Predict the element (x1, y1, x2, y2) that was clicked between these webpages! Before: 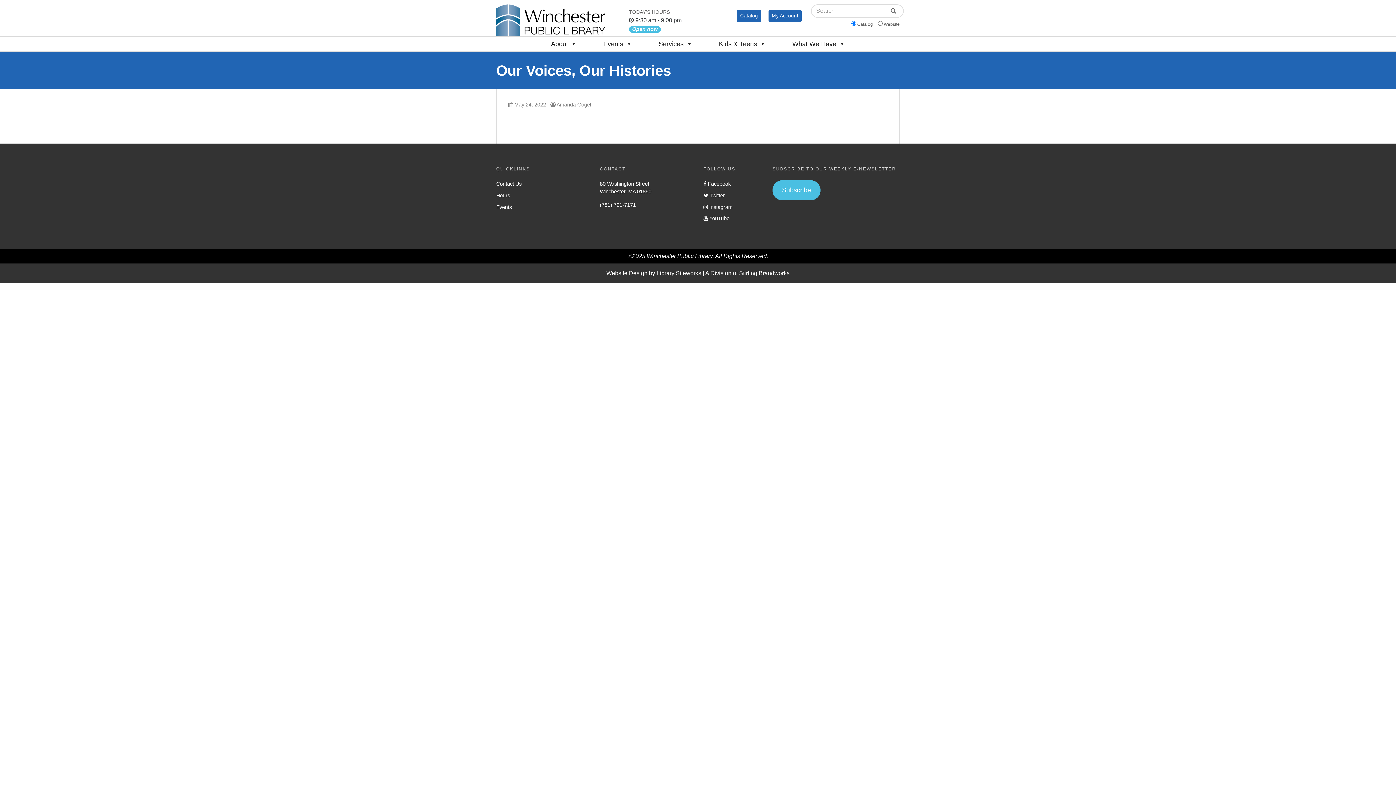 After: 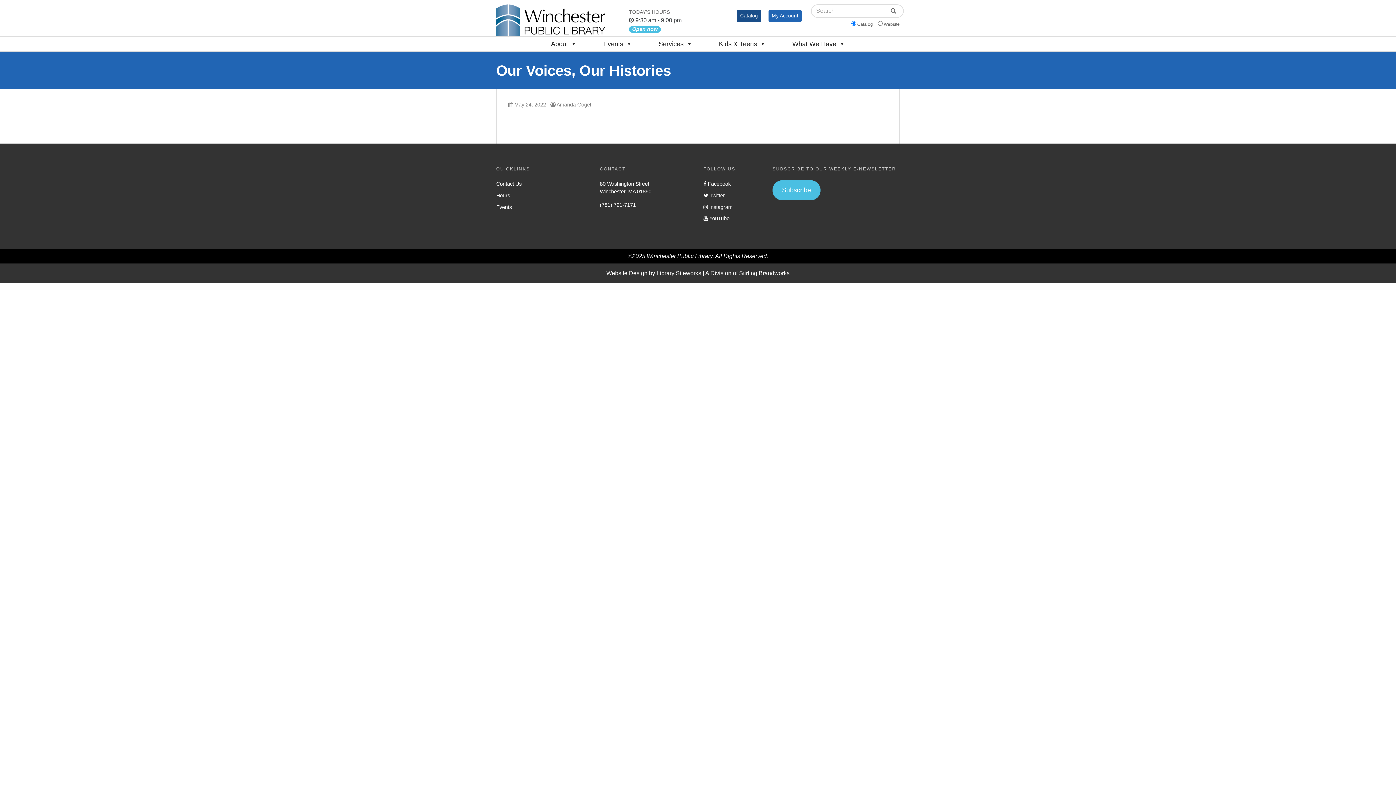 Action: bbox: (737, 9, 761, 22) label: Catalog